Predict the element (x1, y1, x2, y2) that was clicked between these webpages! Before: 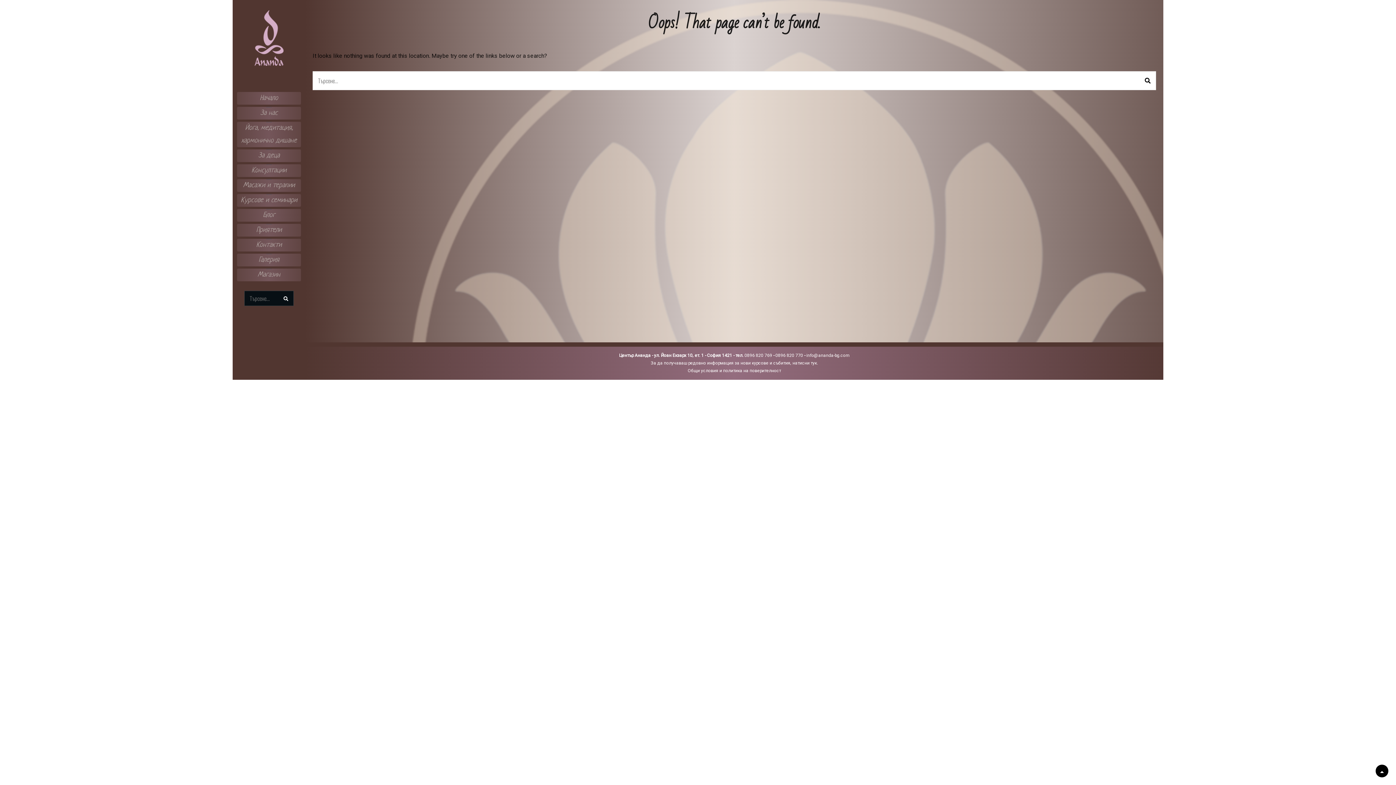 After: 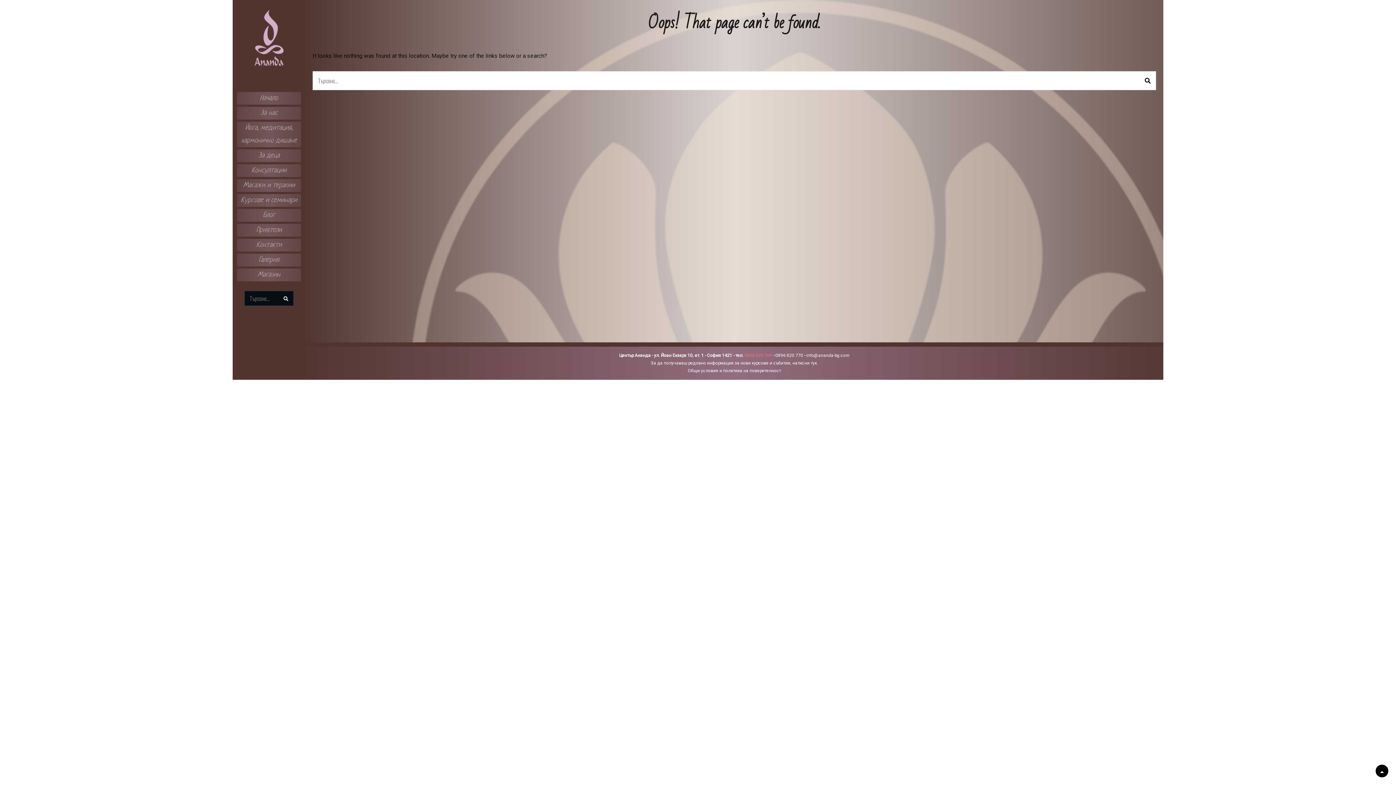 Action: bbox: (744, 353, 772, 358) label: 0896 820 769